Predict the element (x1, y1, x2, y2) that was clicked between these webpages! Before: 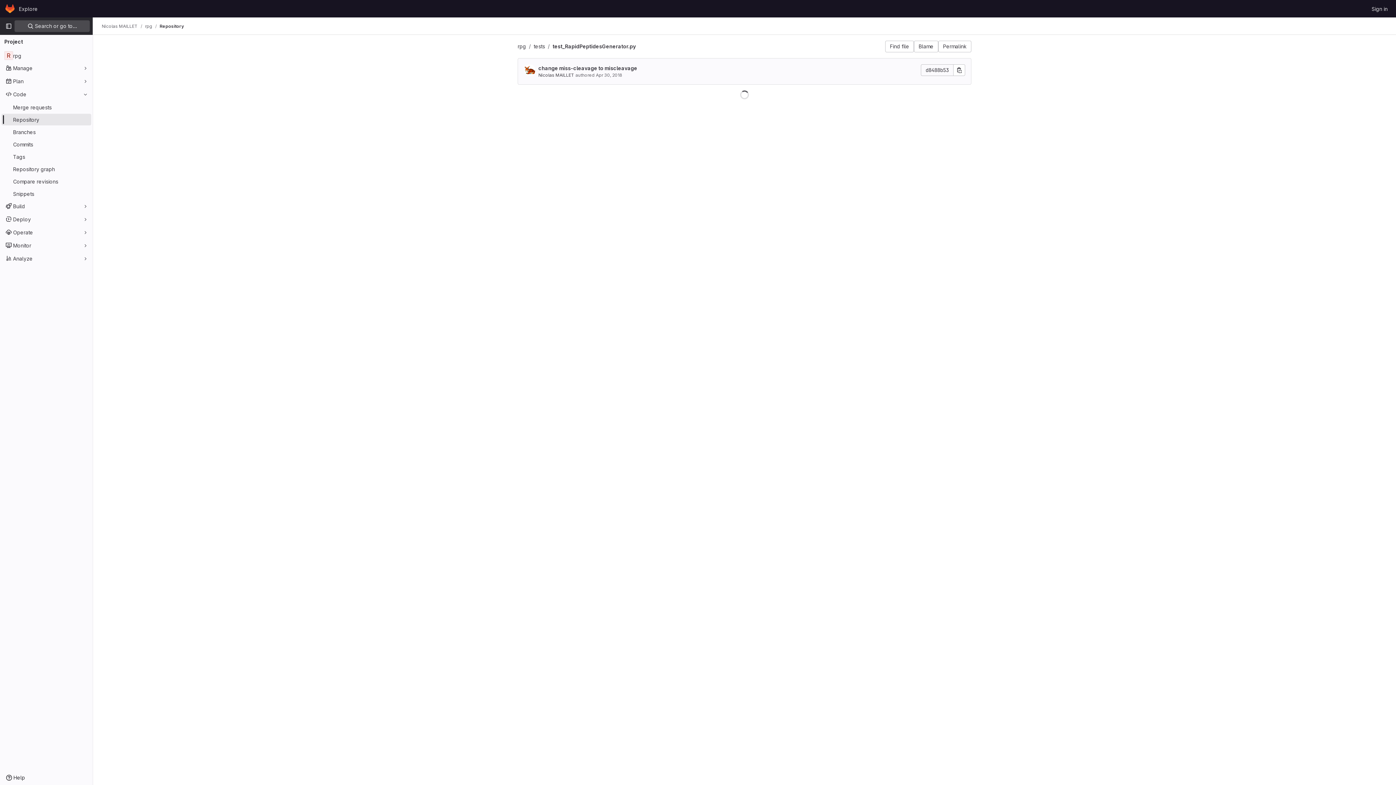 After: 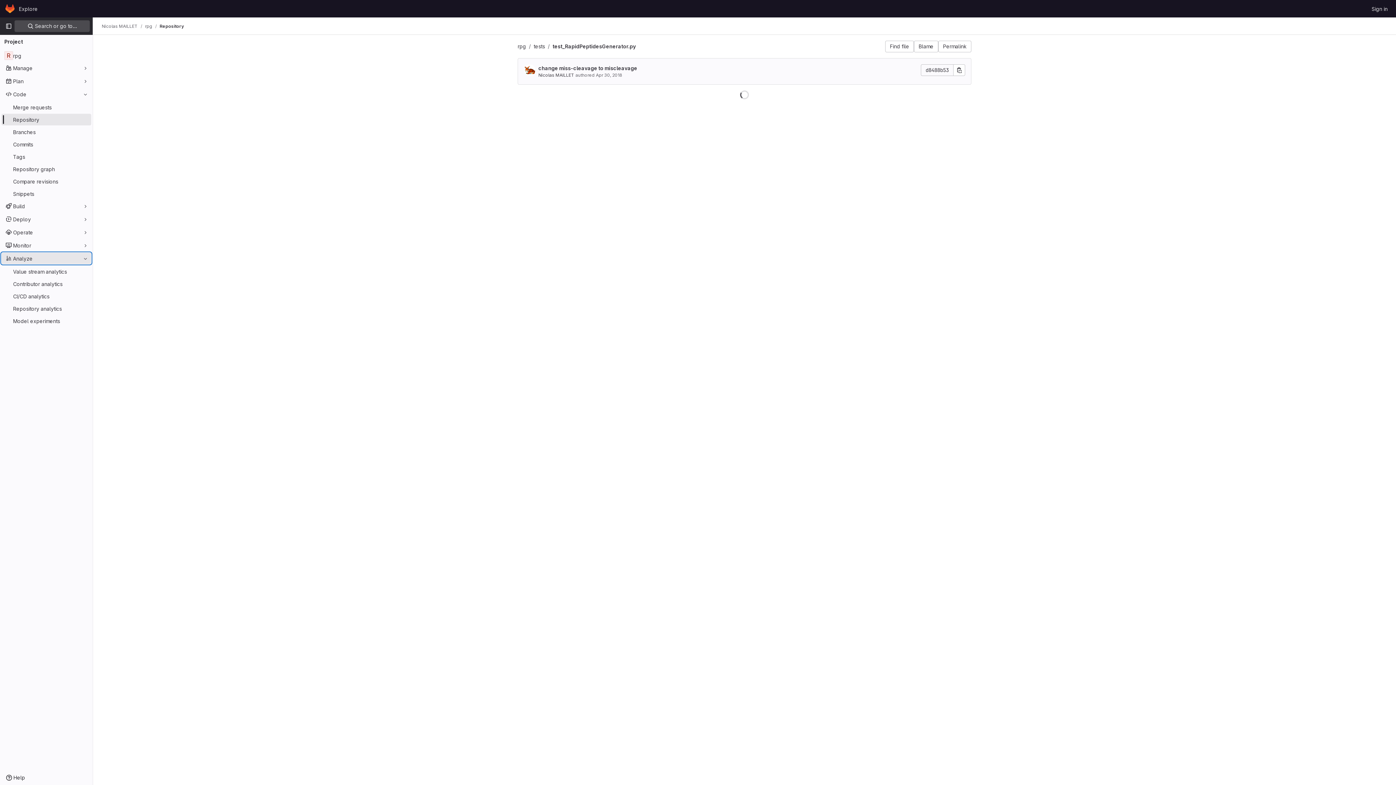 Action: bbox: (1, 252, 91, 264) label: Analyze